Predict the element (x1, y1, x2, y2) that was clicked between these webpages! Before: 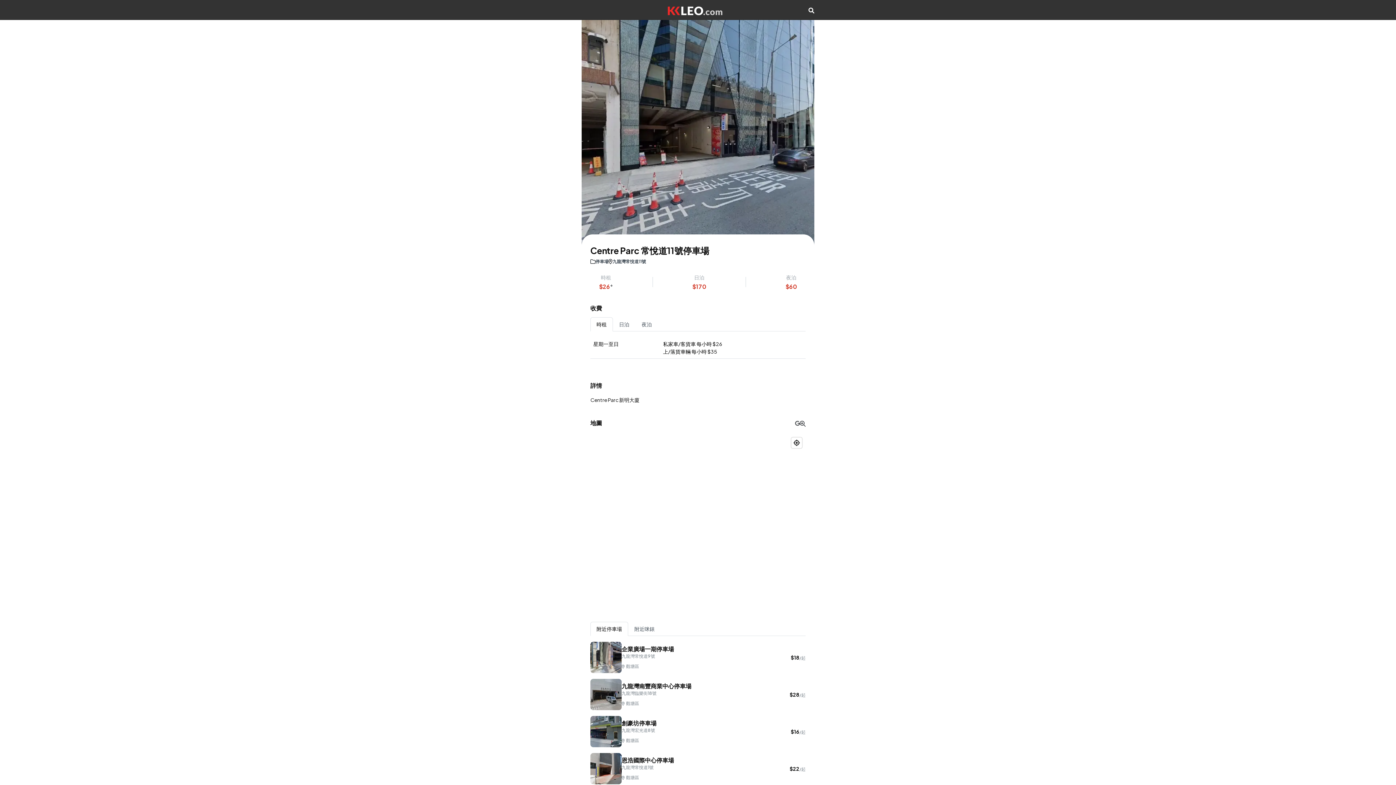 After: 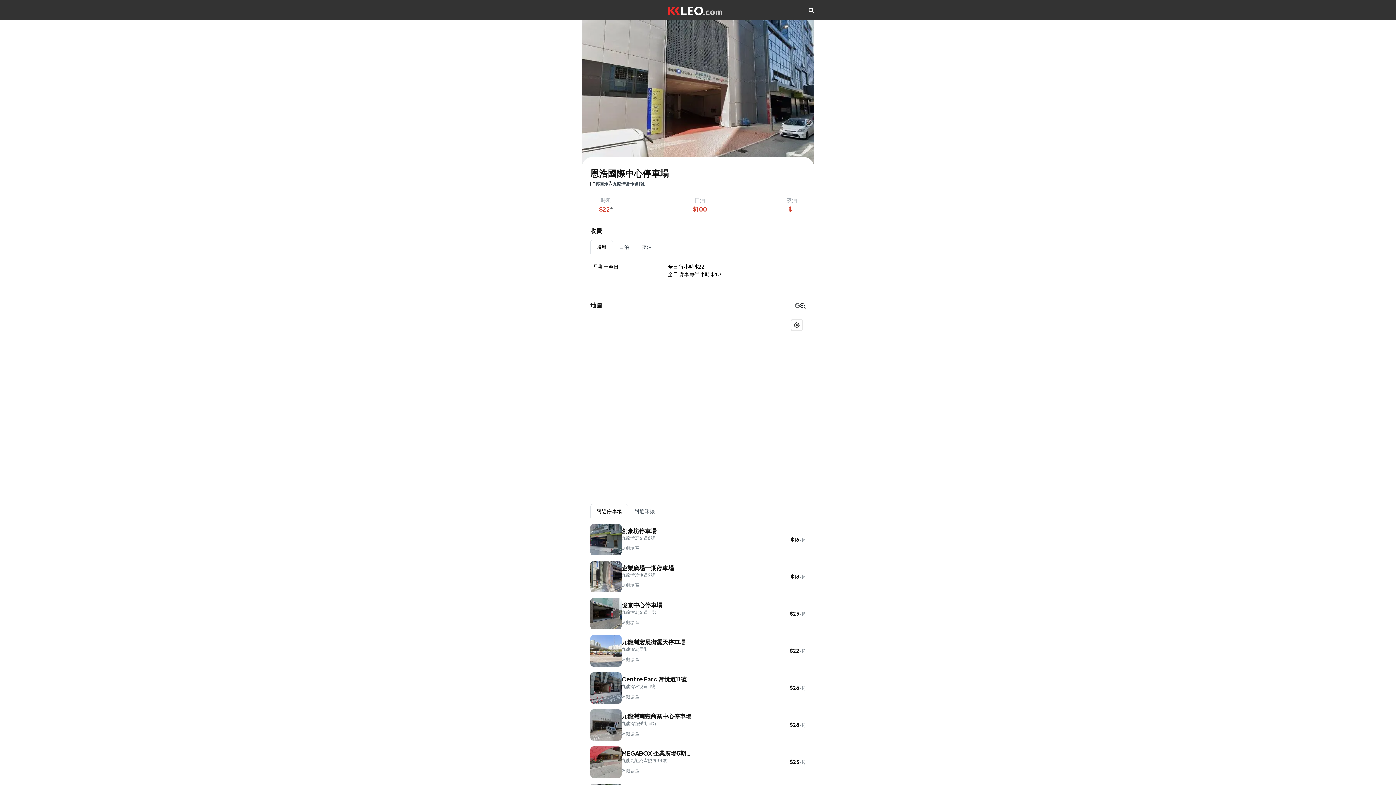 Action: label: 恩浩國際中心停車場
九龍灣常悅道1號

觀塘區

$22/起 bbox: (590, 753, 805, 784)